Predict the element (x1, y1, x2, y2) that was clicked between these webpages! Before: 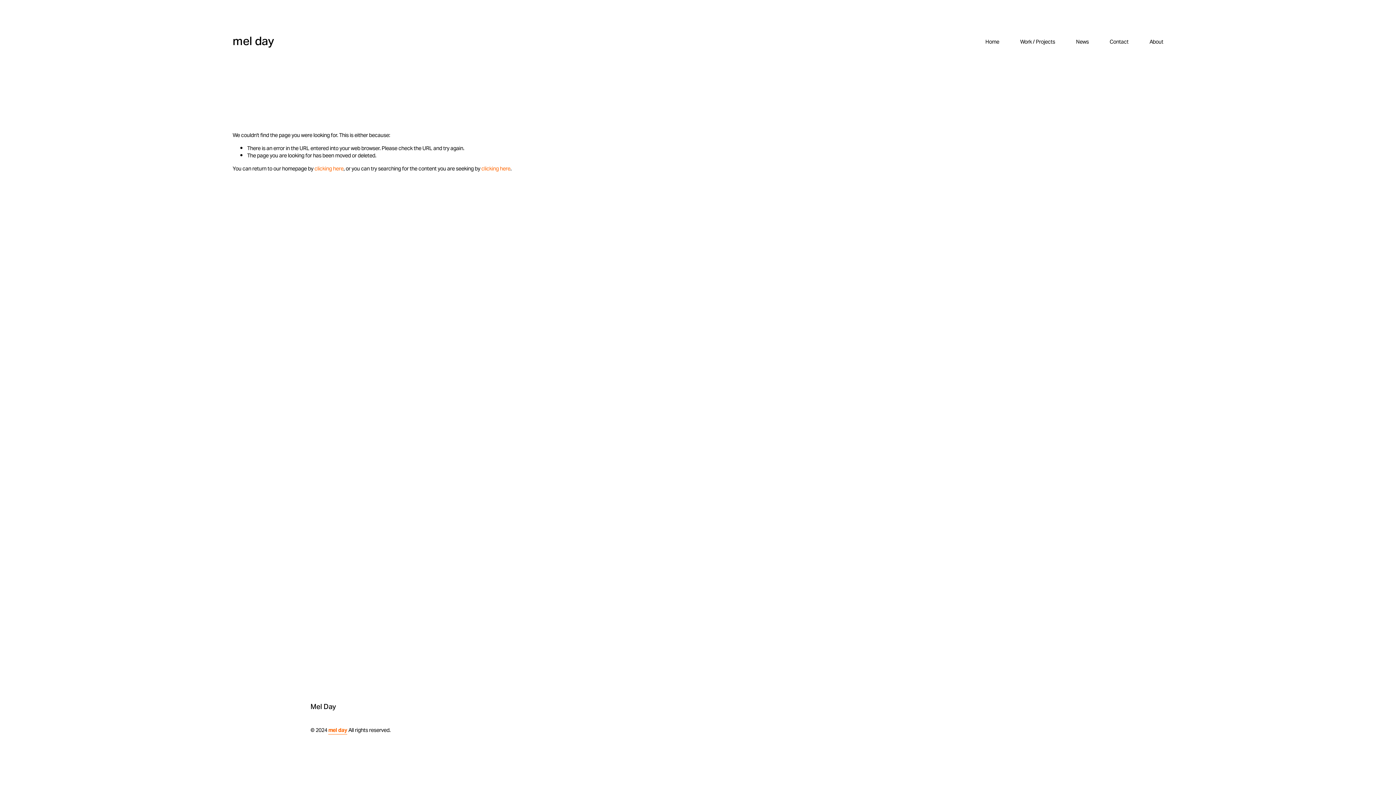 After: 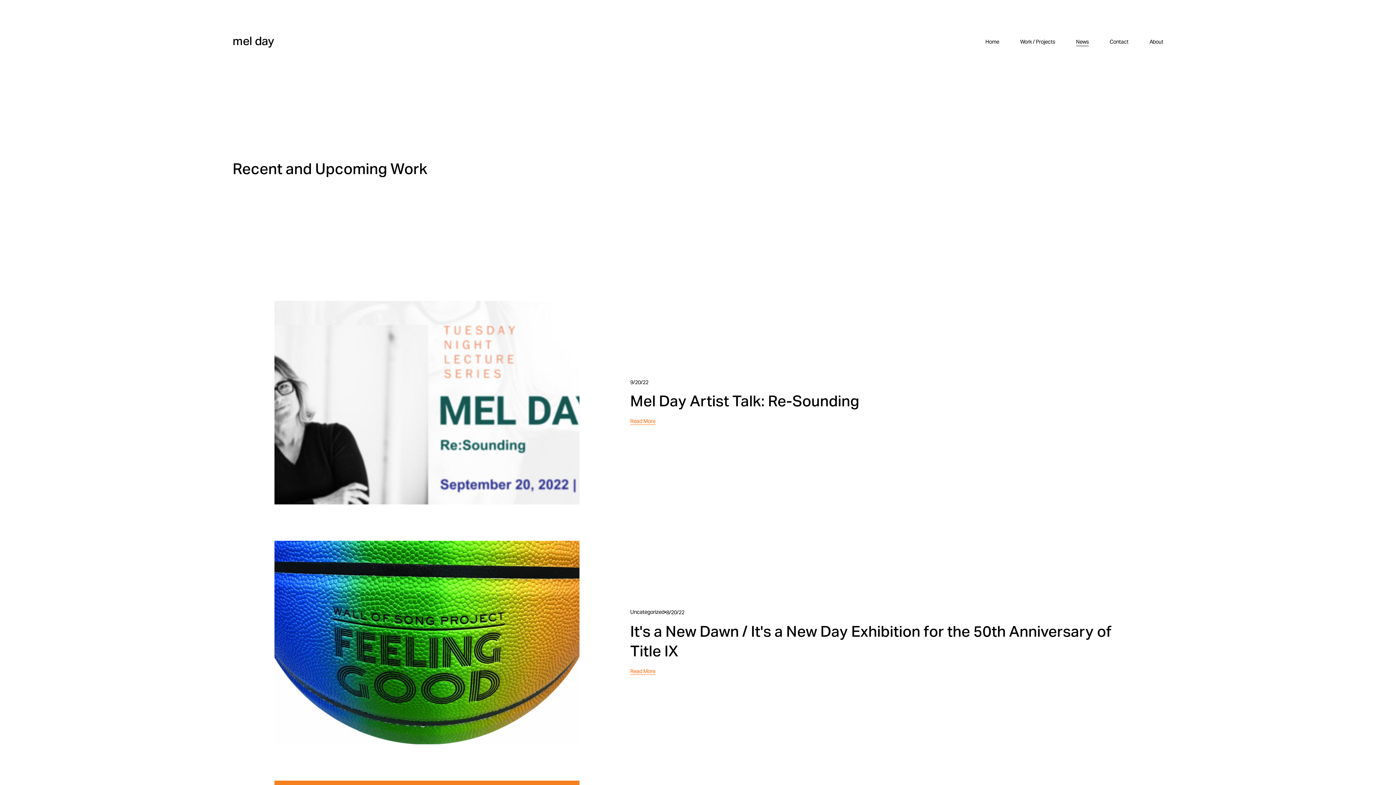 Action: bbox: (1076, 38, 1089, 46) label: News